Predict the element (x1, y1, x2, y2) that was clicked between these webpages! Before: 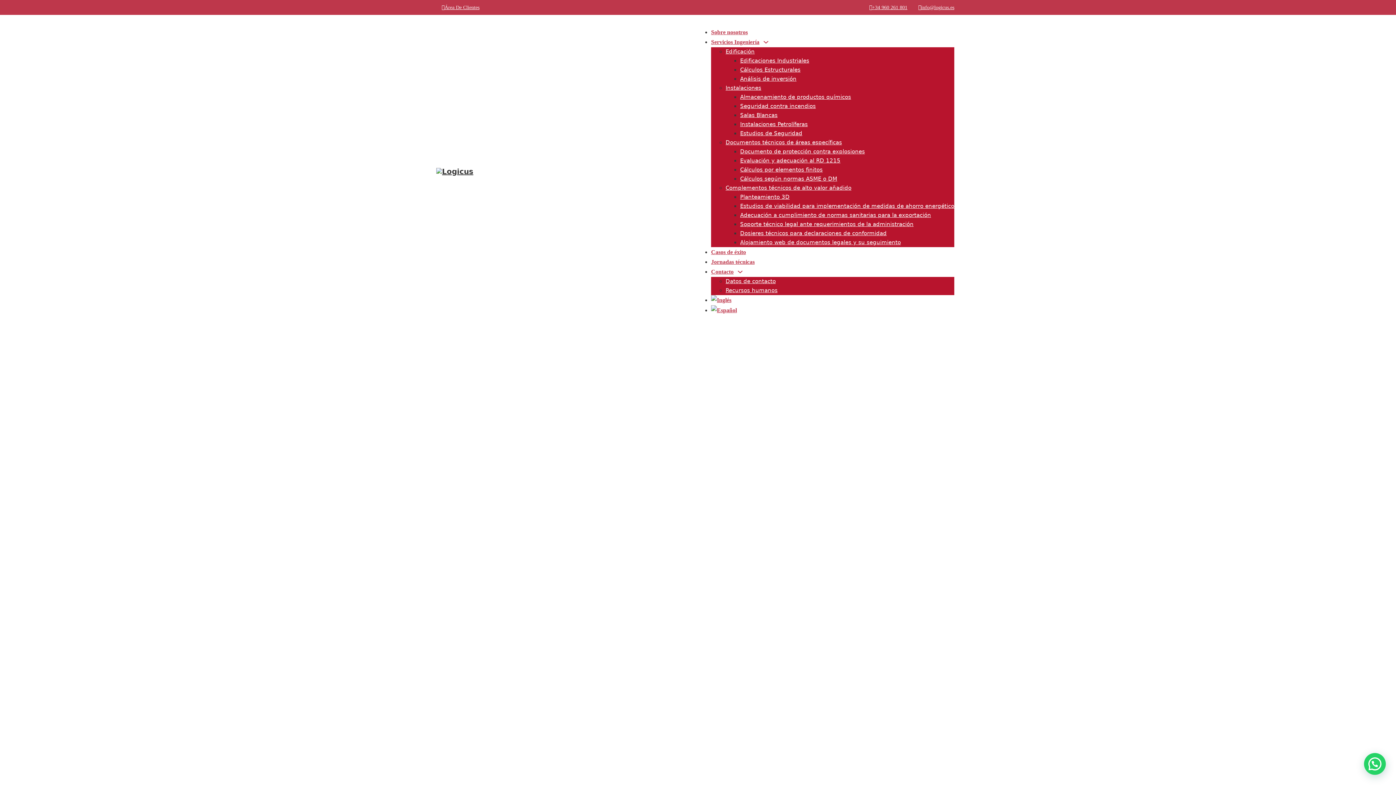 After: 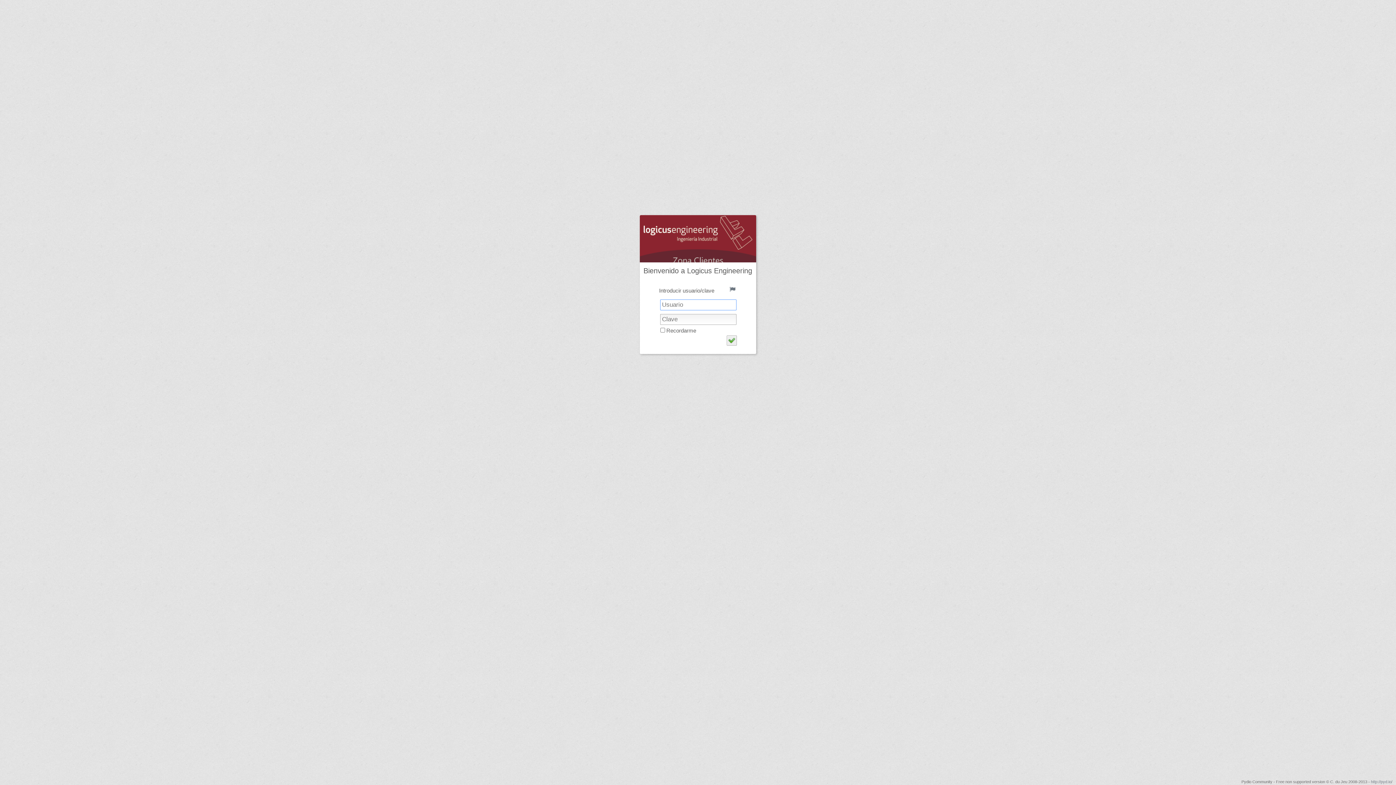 Action: label: Área De Clientes bbox: (436, 0, 485, 14)